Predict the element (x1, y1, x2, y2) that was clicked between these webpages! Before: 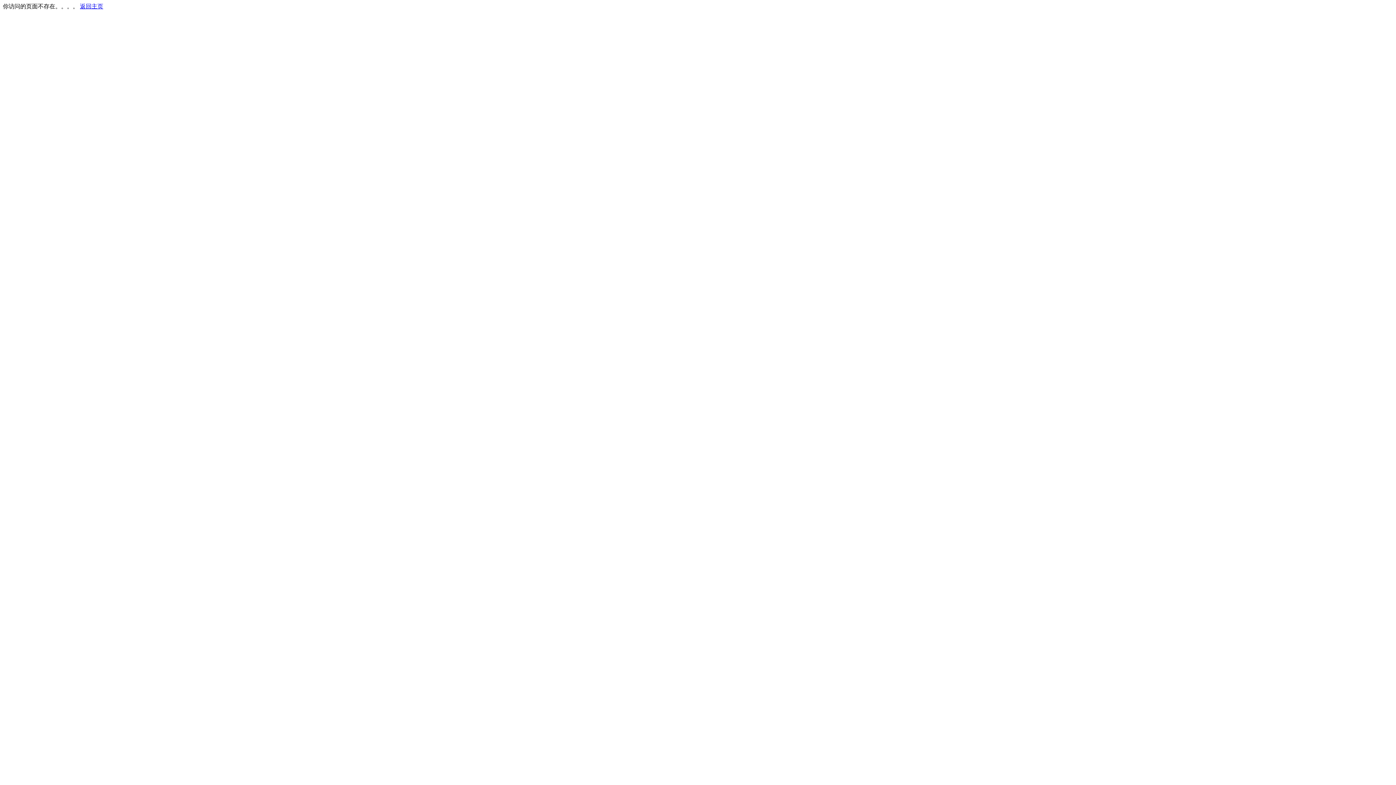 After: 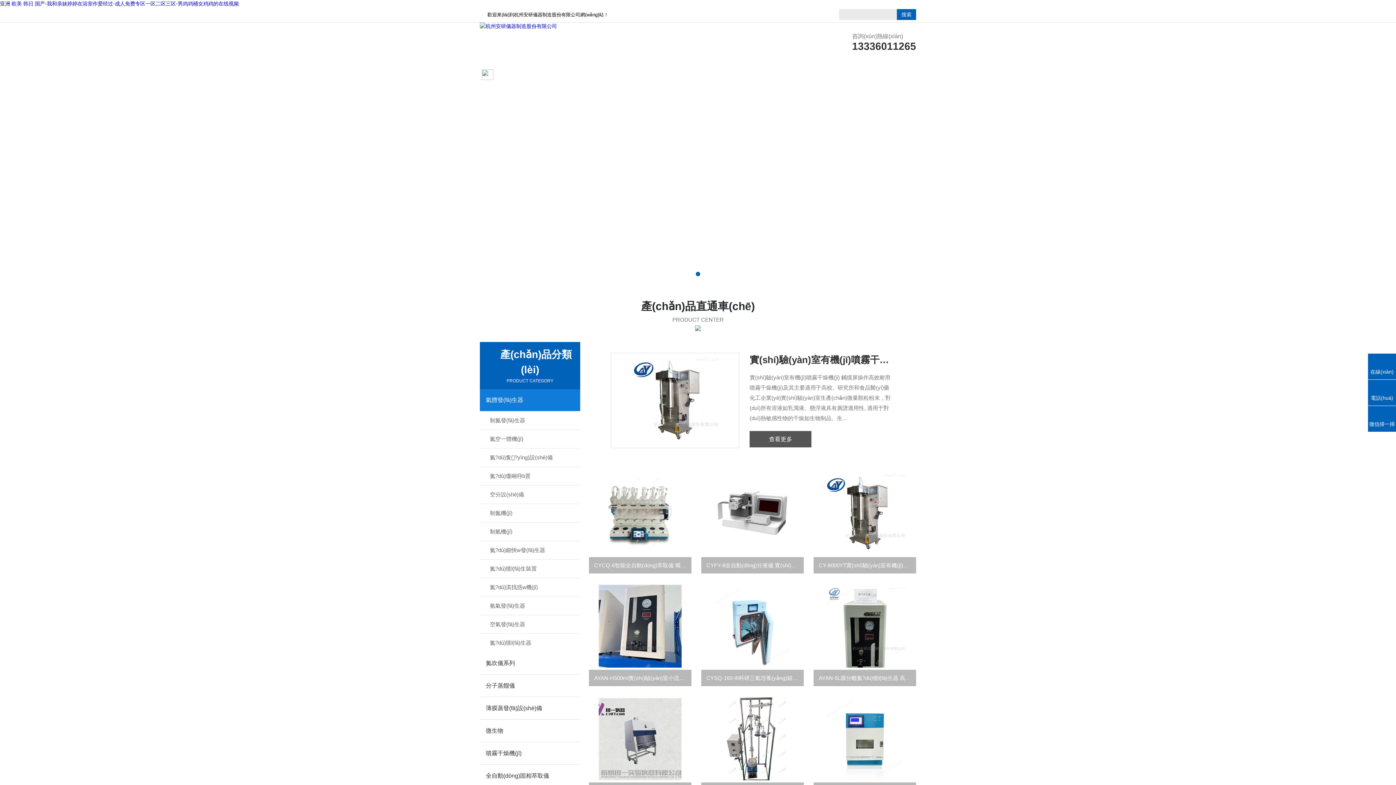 Action: label: 返回主页 bbox: (80, 3, 103, 9)